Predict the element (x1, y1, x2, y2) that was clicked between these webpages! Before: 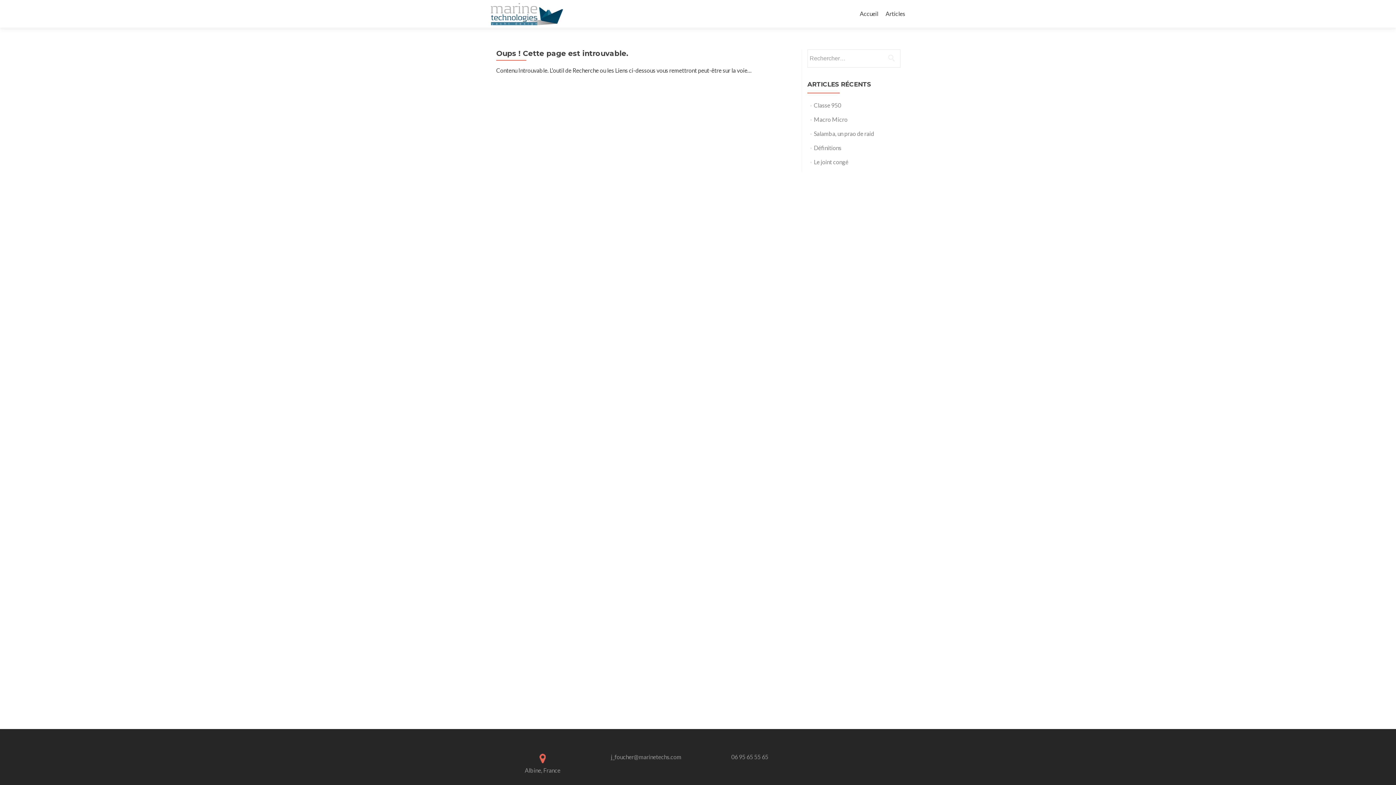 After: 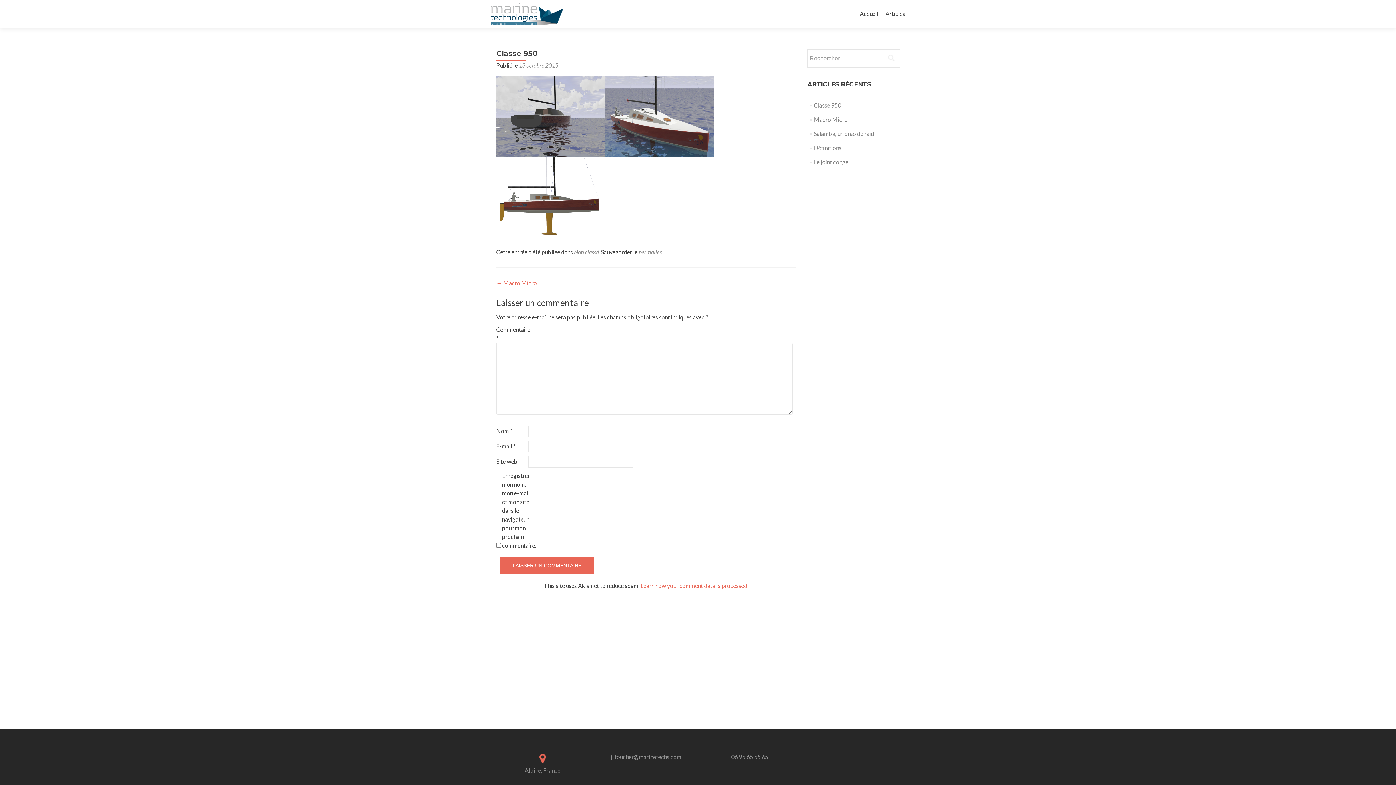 Action: bbox: (814, 101, 841, 108) label: Classe 950